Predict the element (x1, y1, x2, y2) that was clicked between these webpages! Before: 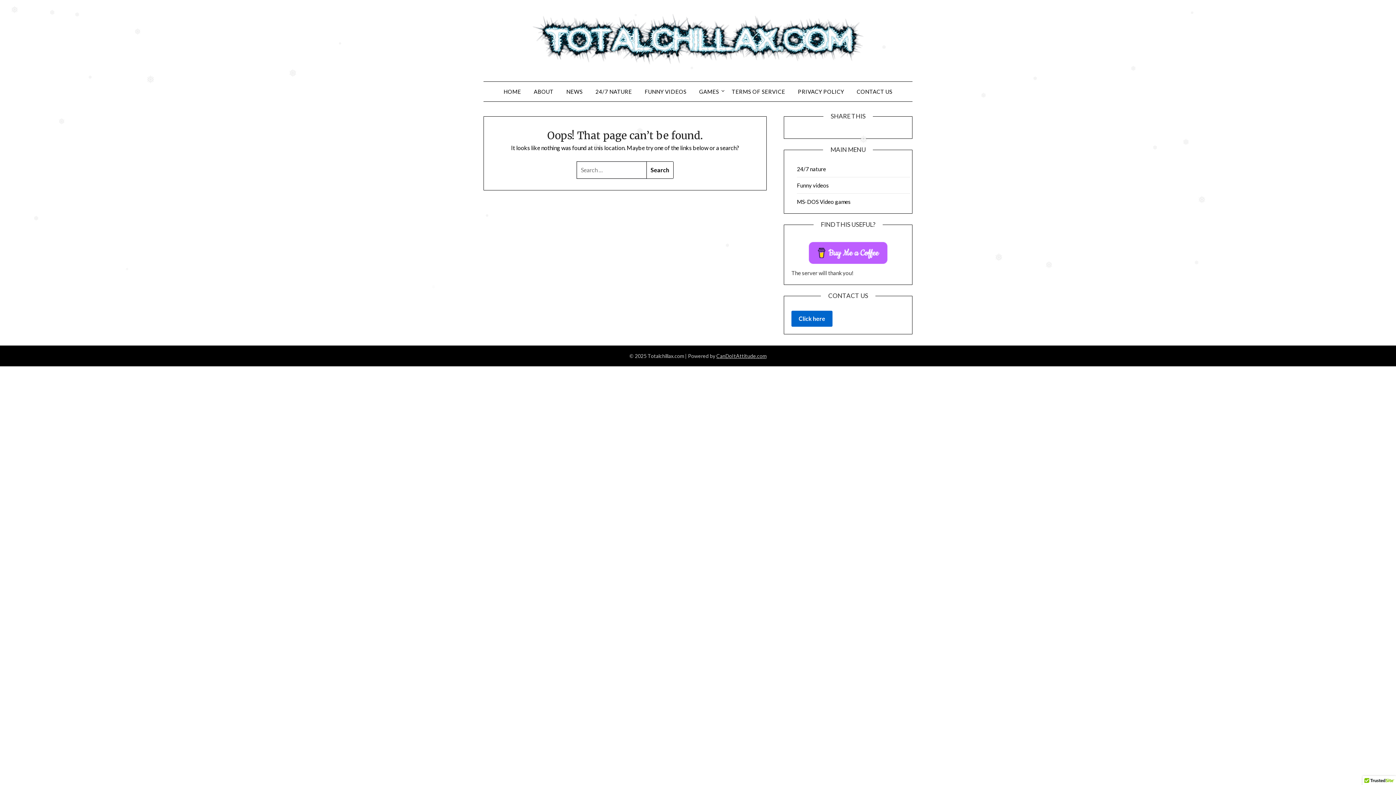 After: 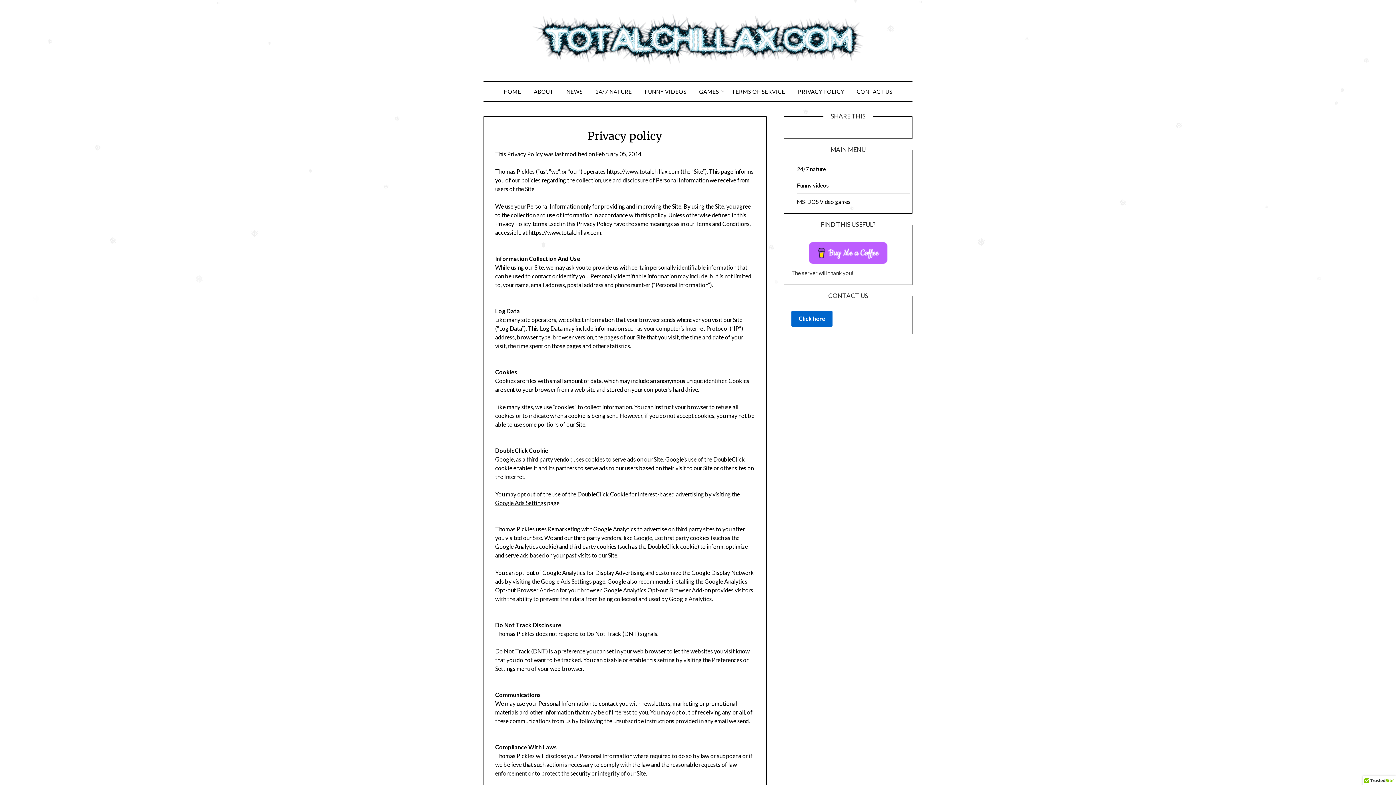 Action: label: PRIVACY POLICY bbox: (792, 81, 850, 101)